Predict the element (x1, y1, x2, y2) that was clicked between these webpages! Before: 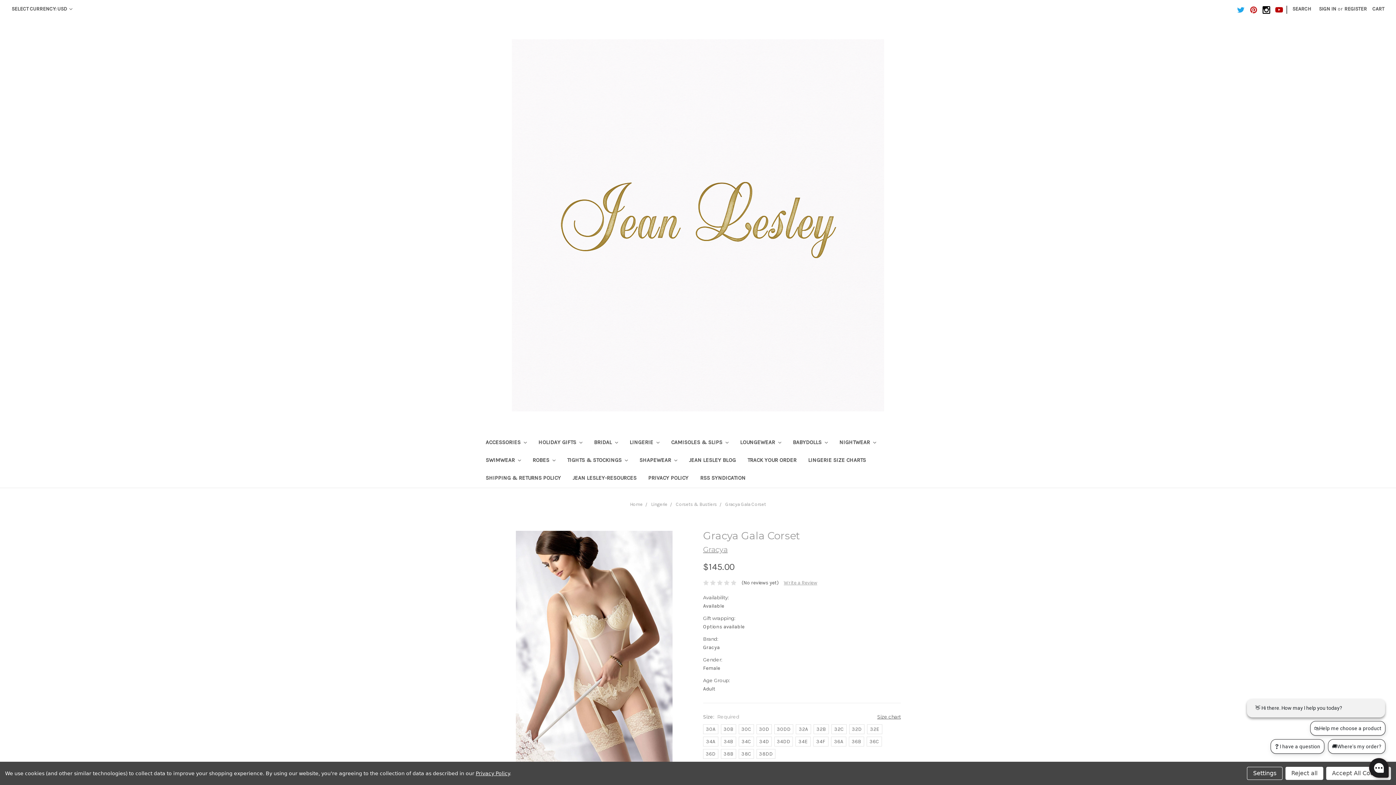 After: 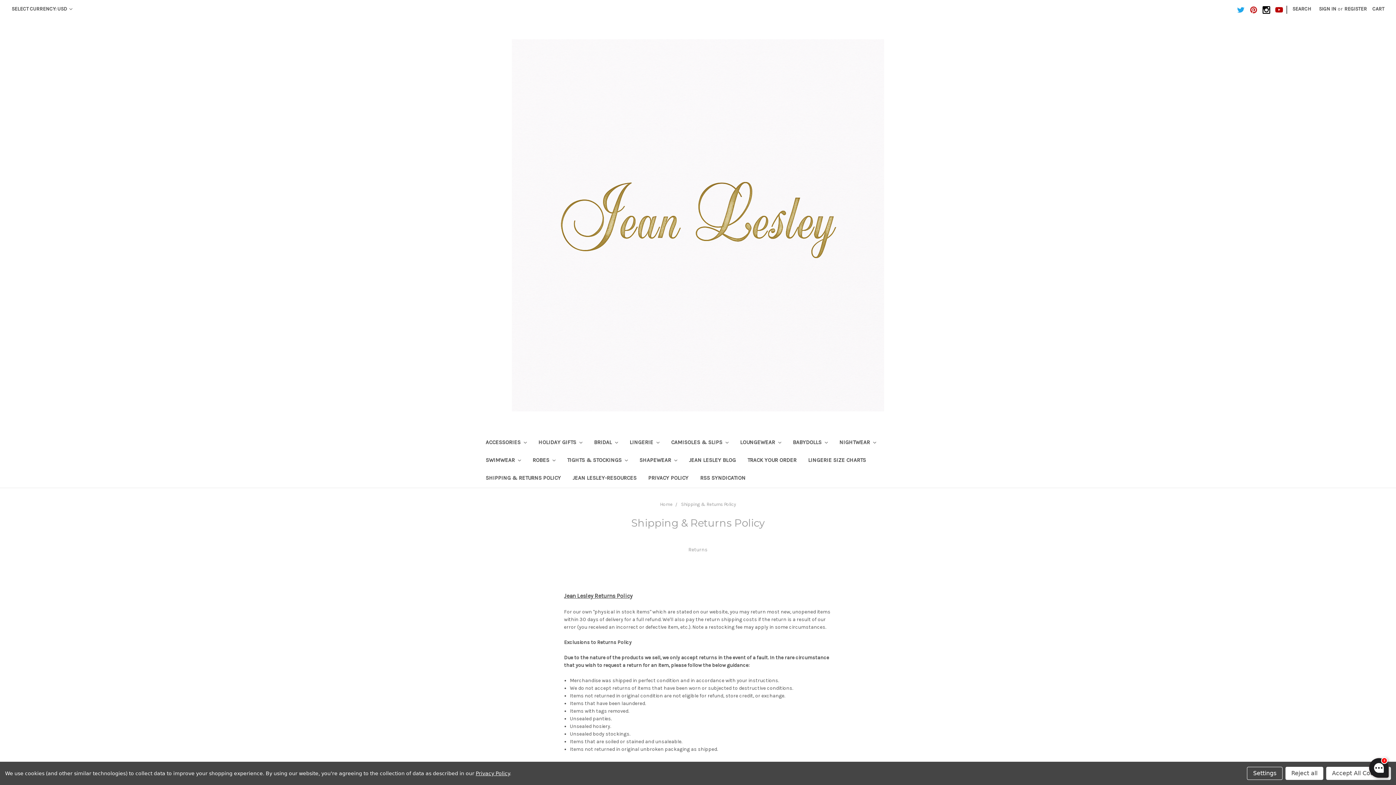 Action: label: SHIPPING & RETURNS POLICY bbox: (480, 470, 566, 487)